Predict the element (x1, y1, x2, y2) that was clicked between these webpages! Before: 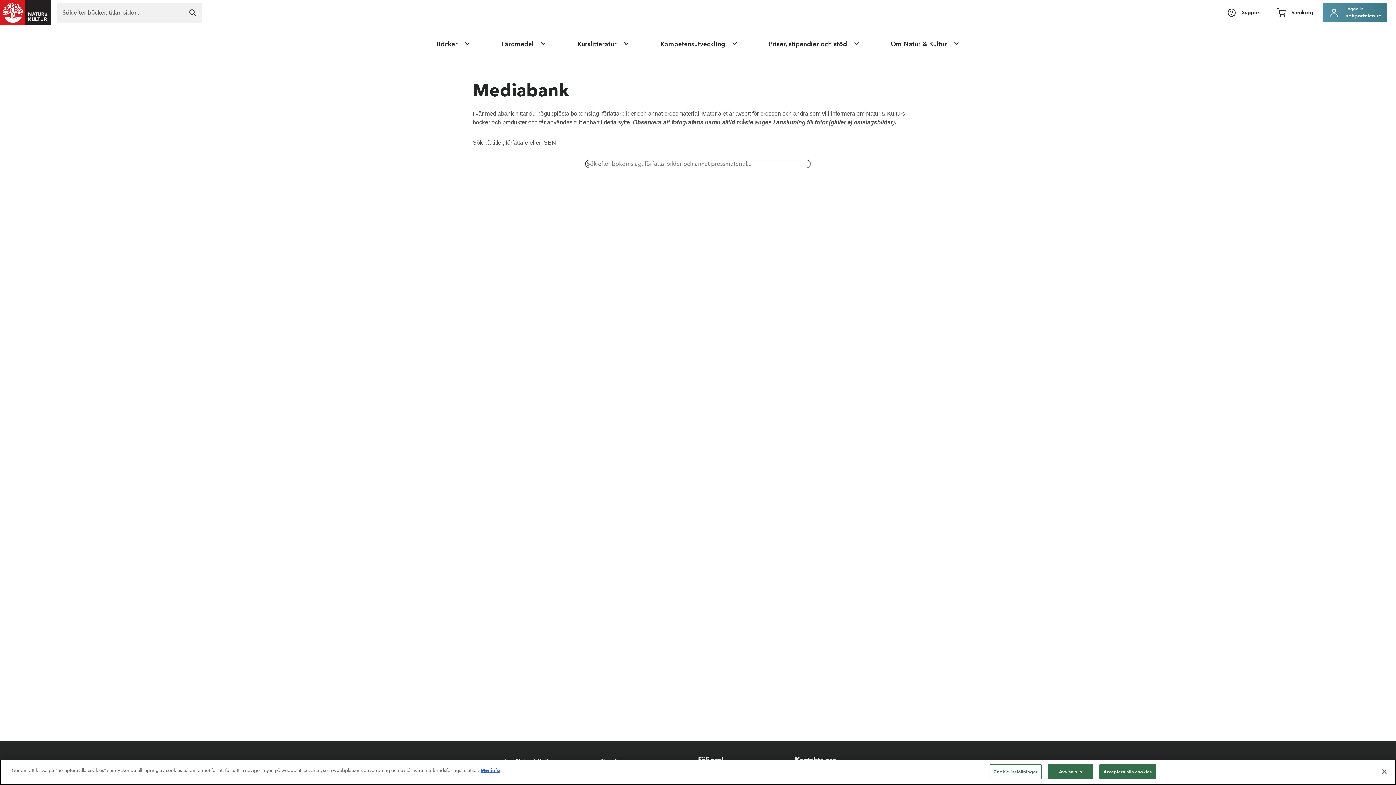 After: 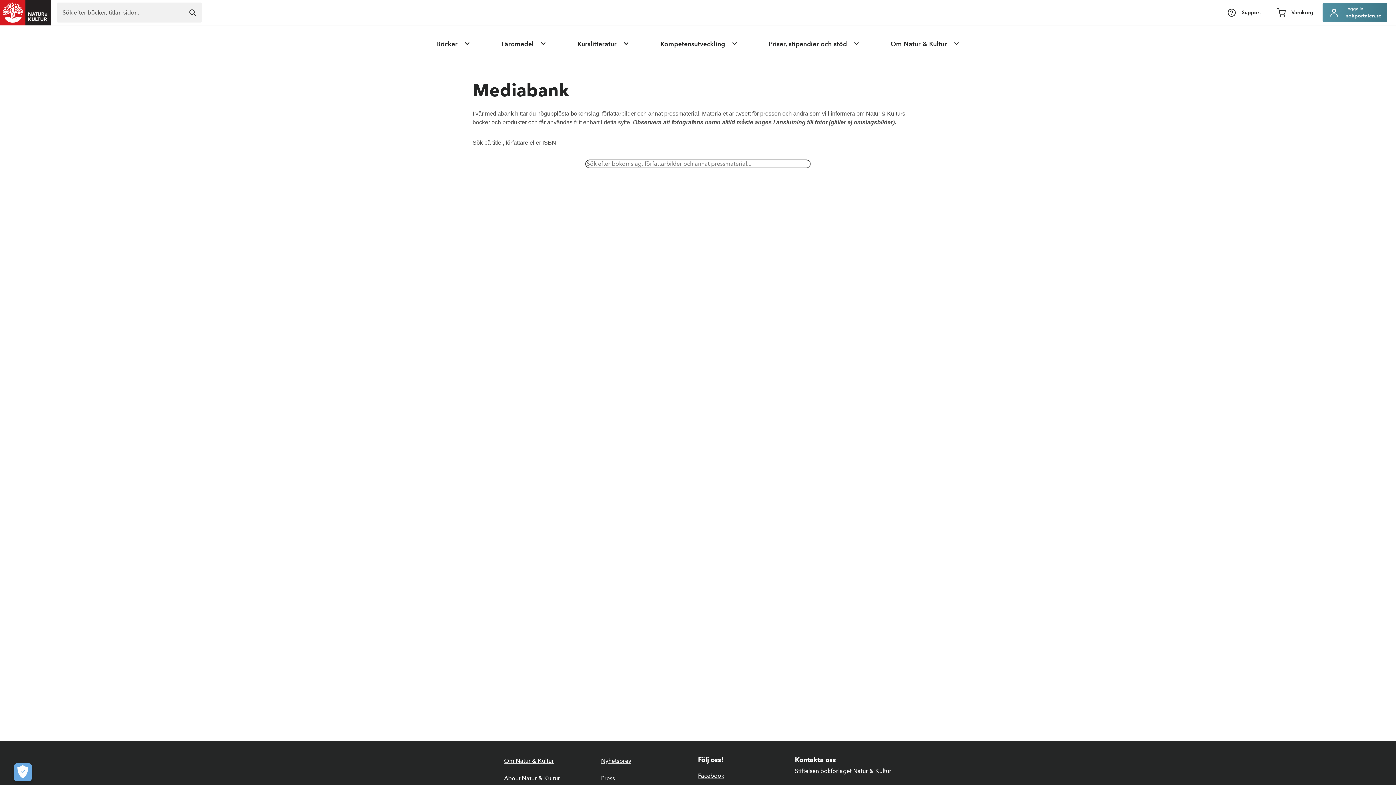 Action: label: Acceptera alla cookies bbox: (1099, 764, 1156, 779)